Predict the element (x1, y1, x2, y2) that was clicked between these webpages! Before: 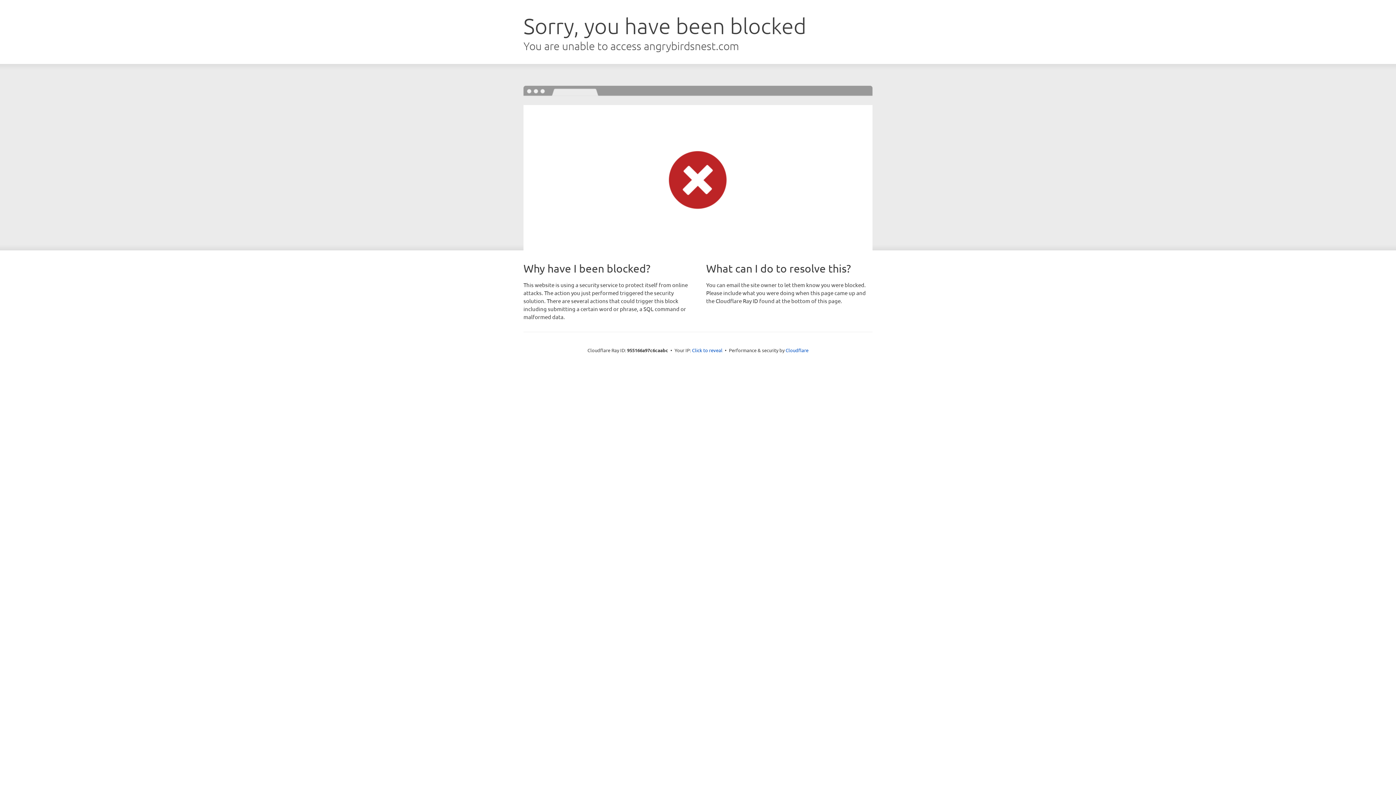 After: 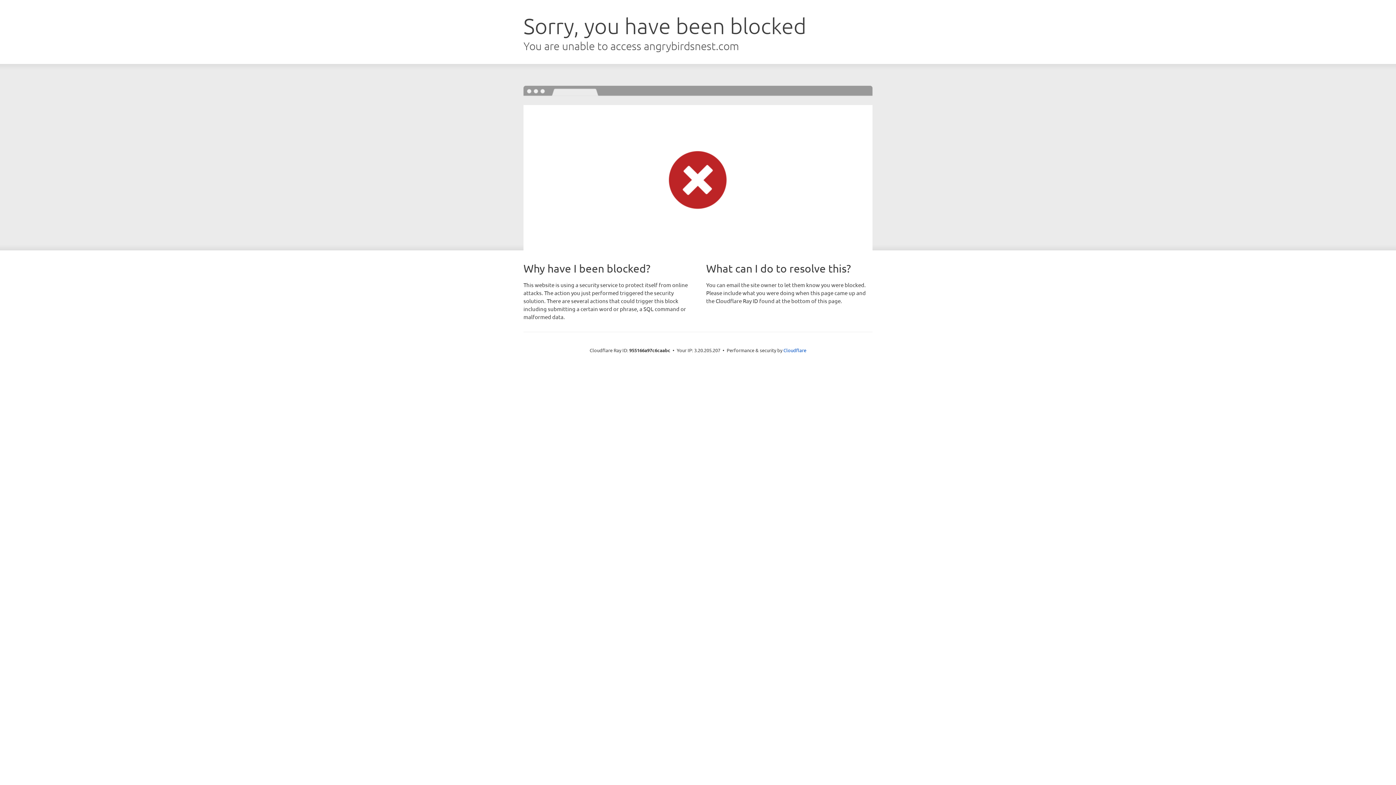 Action: label: Click to reveal bbox: (692, 346, 722, 353)